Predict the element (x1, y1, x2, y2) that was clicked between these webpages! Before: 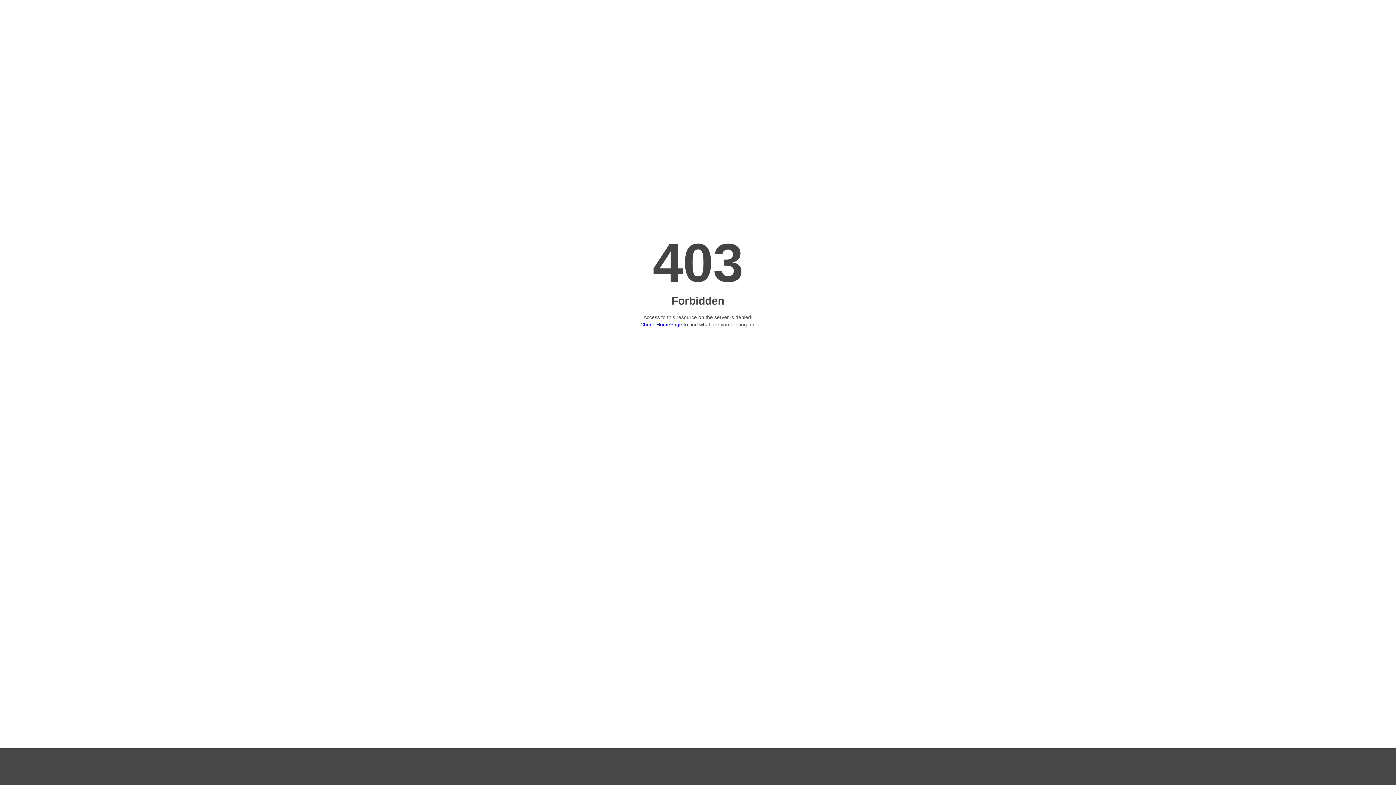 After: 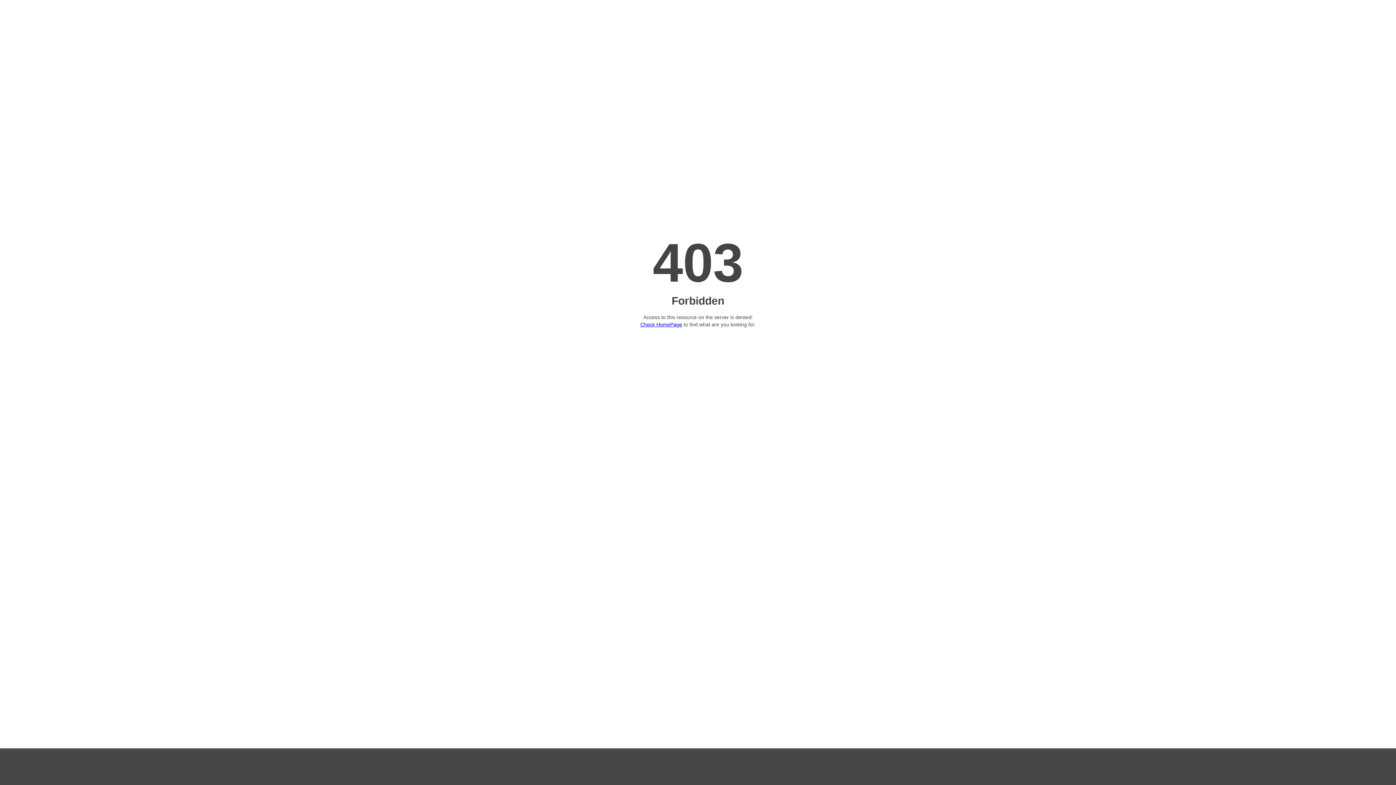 Action: label: Check HomePage bbox: (640, 321, 682, 327)